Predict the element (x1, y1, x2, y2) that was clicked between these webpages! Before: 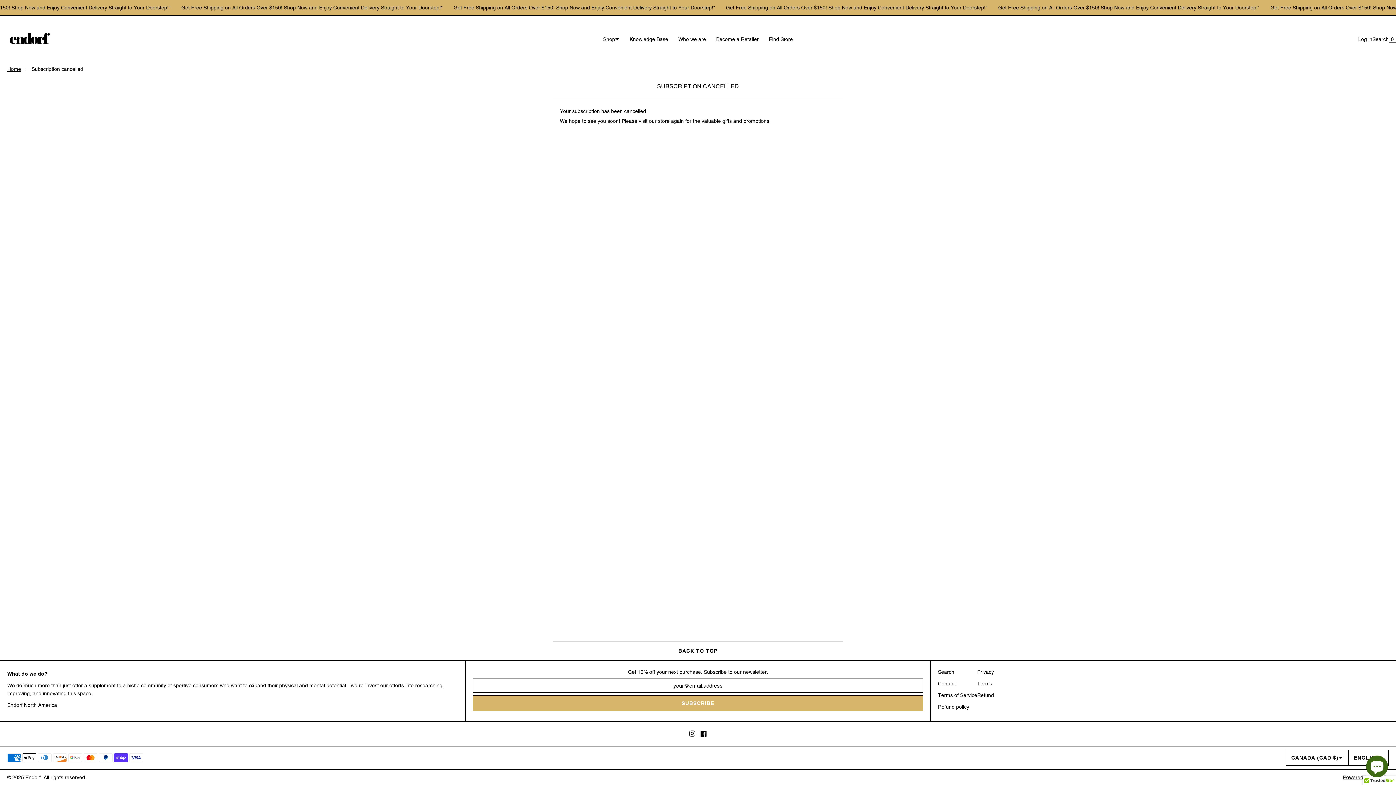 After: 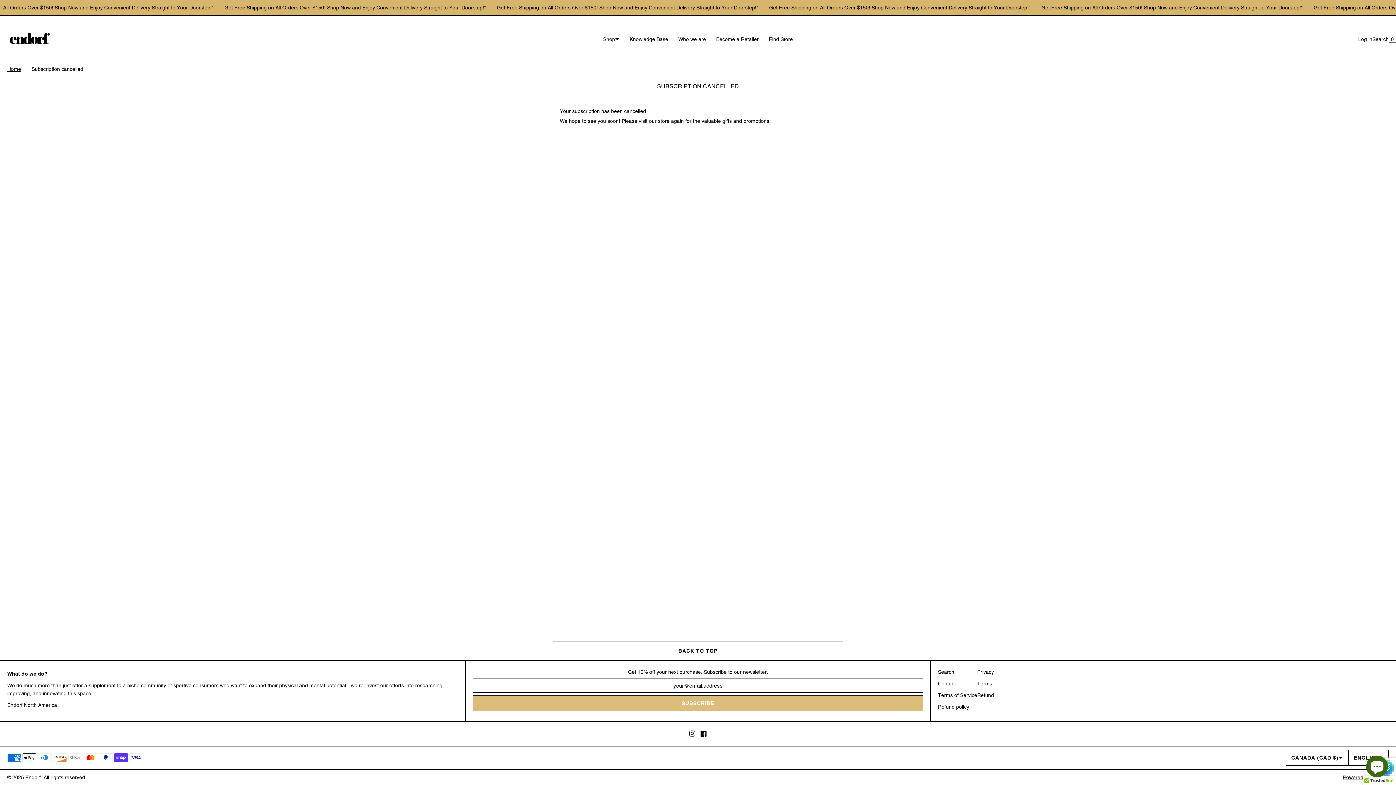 Action: bbox: (472, 695, 923, 711) label: SUBSCRIBE